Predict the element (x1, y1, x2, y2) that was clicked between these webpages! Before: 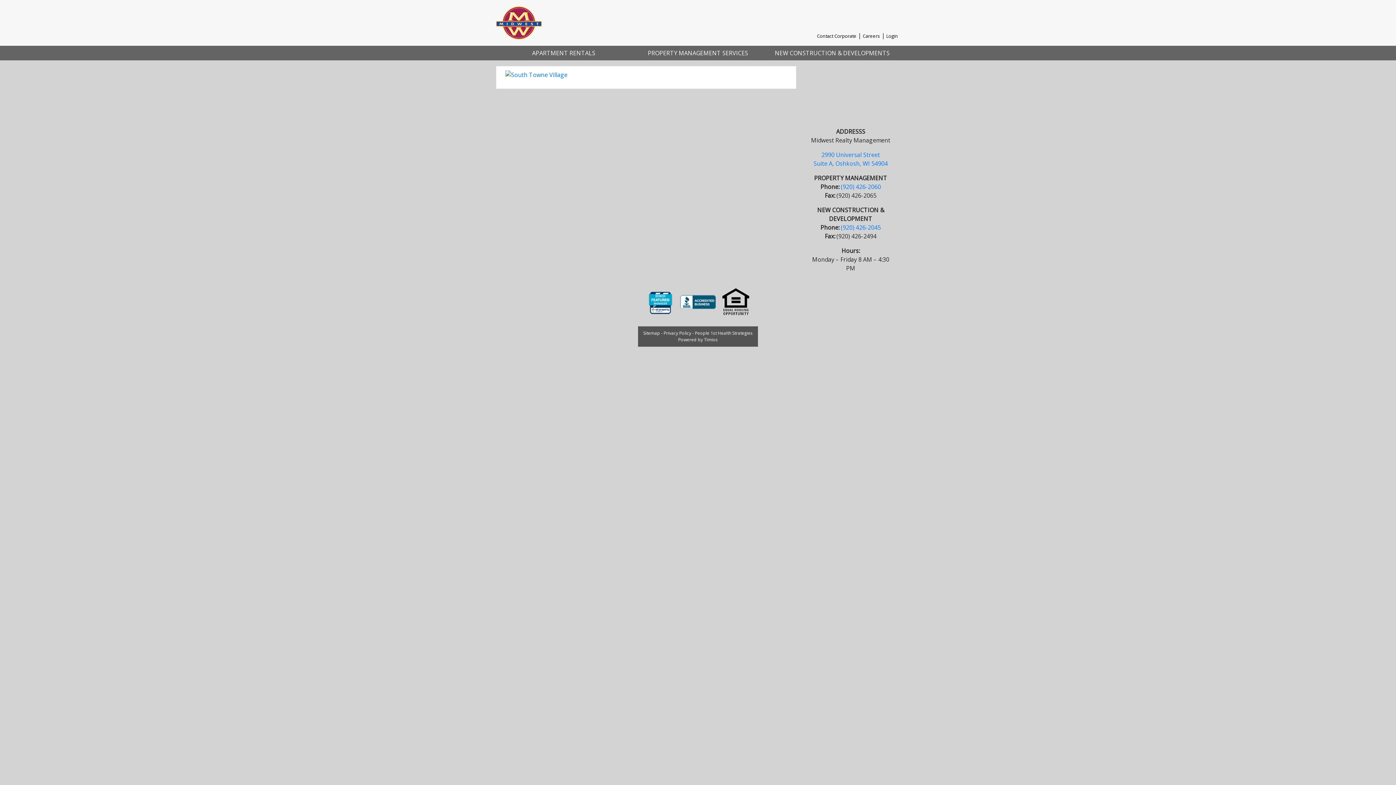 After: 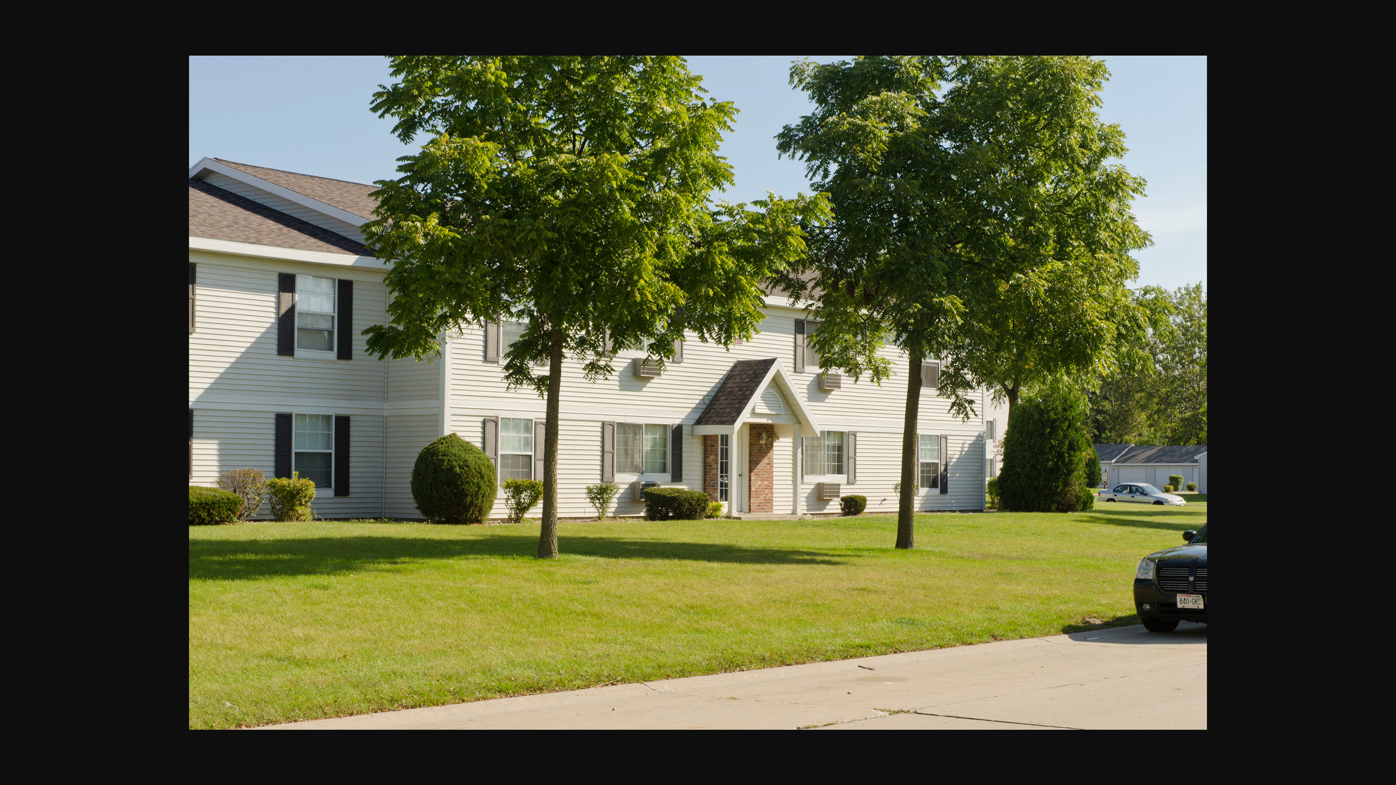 Action: bbox: (505, 70, 567, 78)